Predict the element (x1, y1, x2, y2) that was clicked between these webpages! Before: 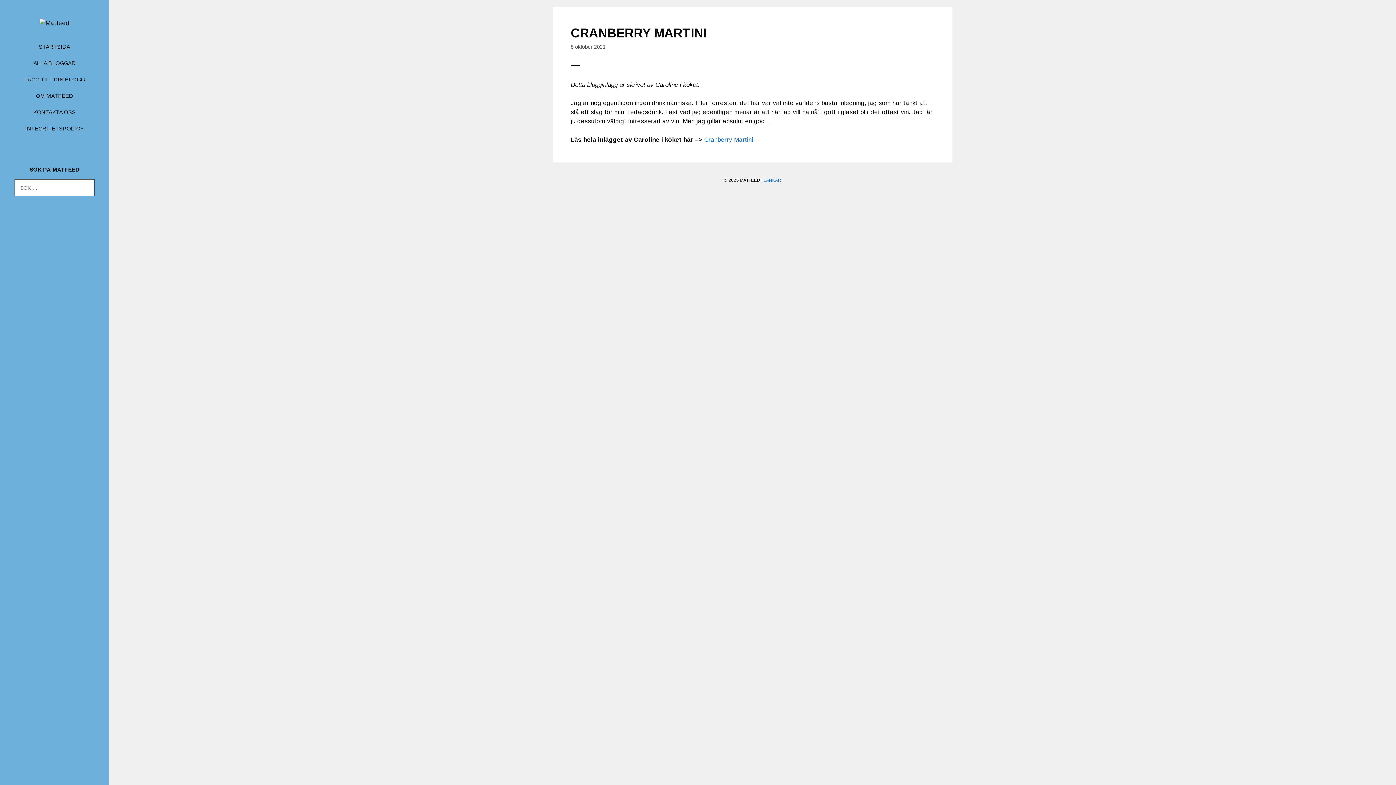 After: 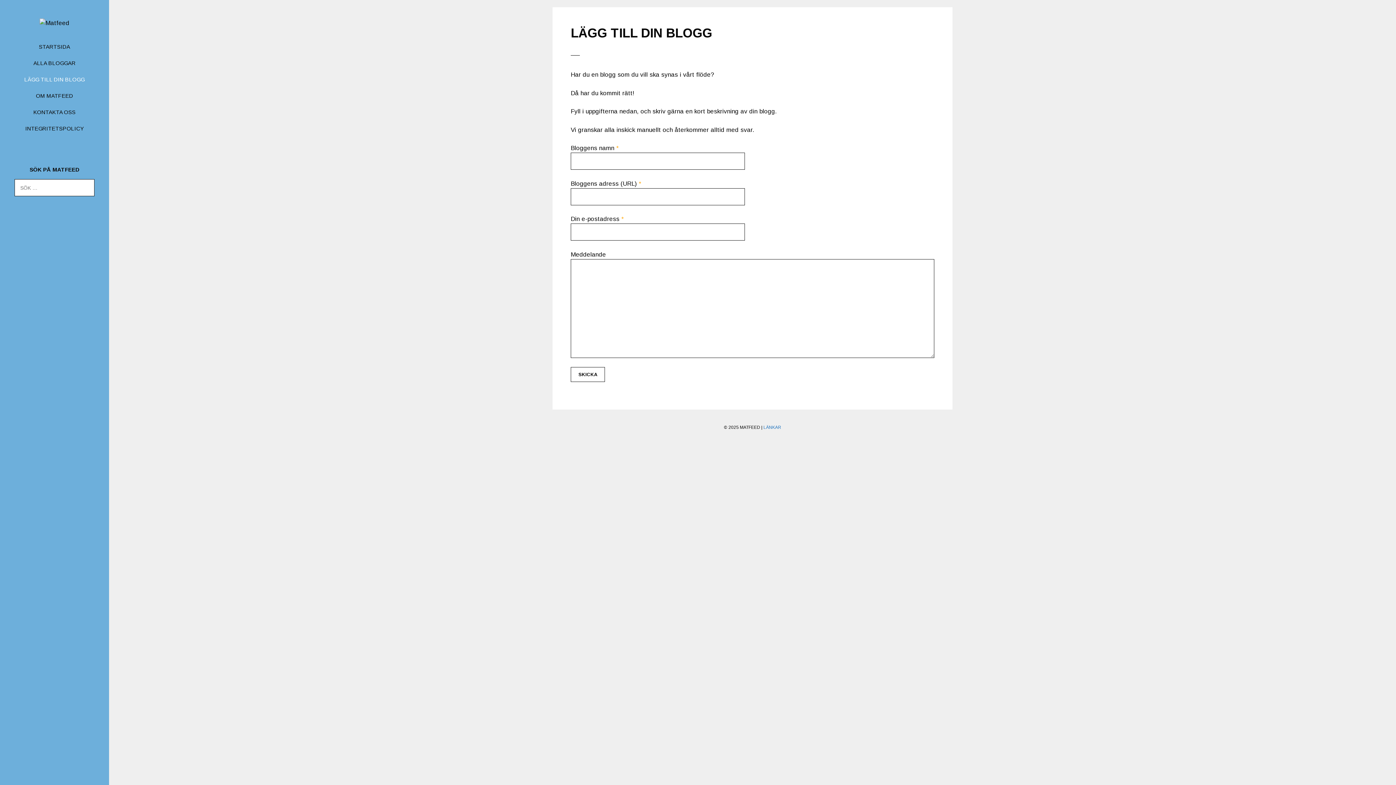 Action: bbox: (17, 71, 92, 87) label: LÄGG TILL DIN BLOGG